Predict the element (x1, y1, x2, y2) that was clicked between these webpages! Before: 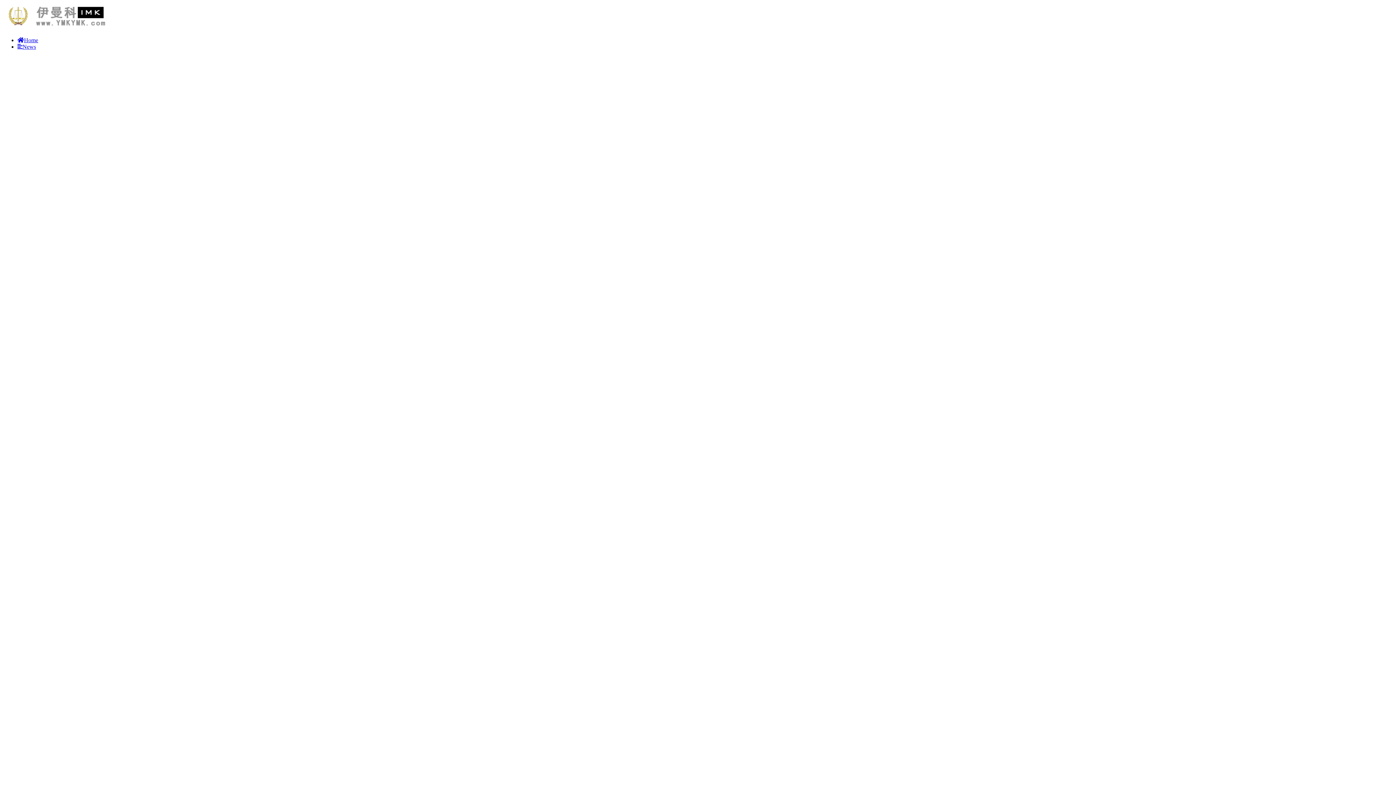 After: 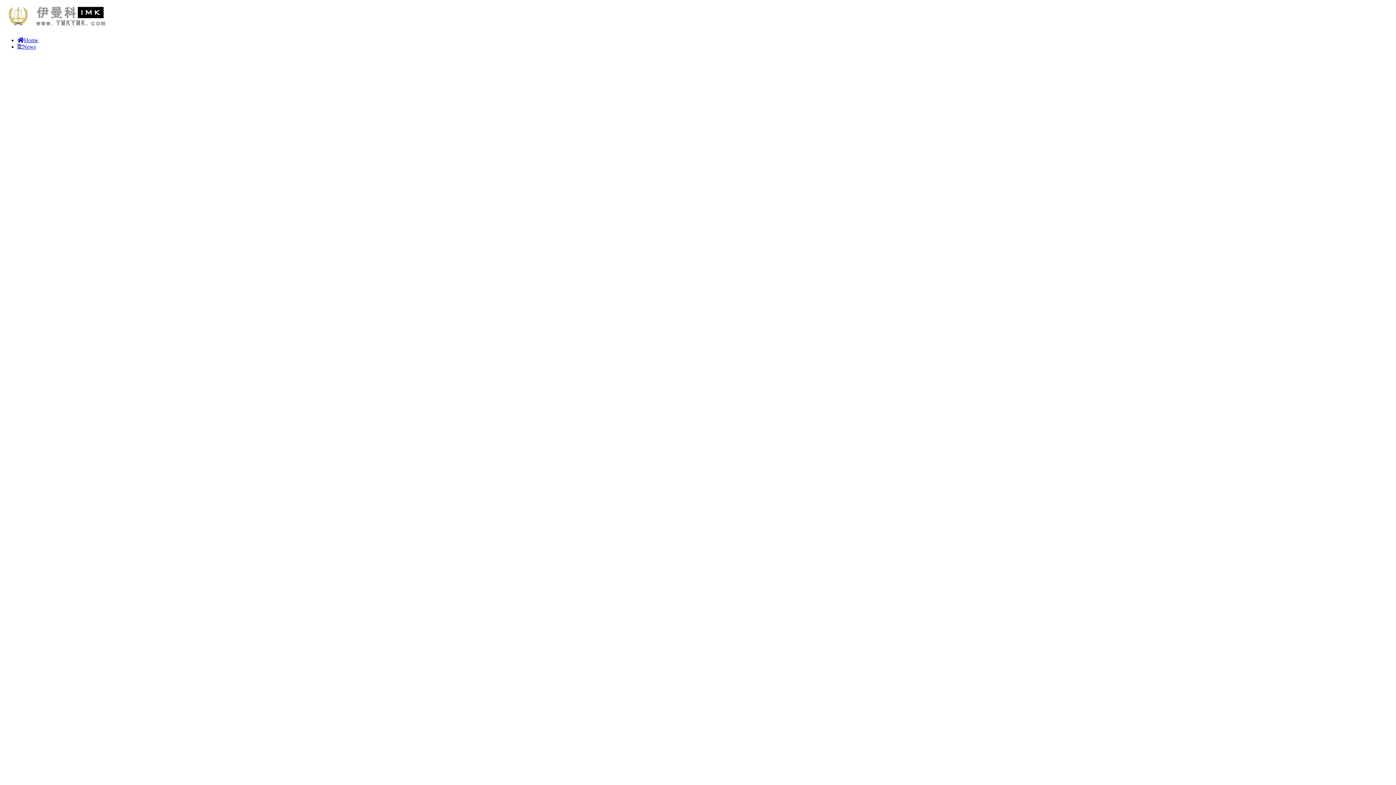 Action: bbox: (17, 50, 17, 56)